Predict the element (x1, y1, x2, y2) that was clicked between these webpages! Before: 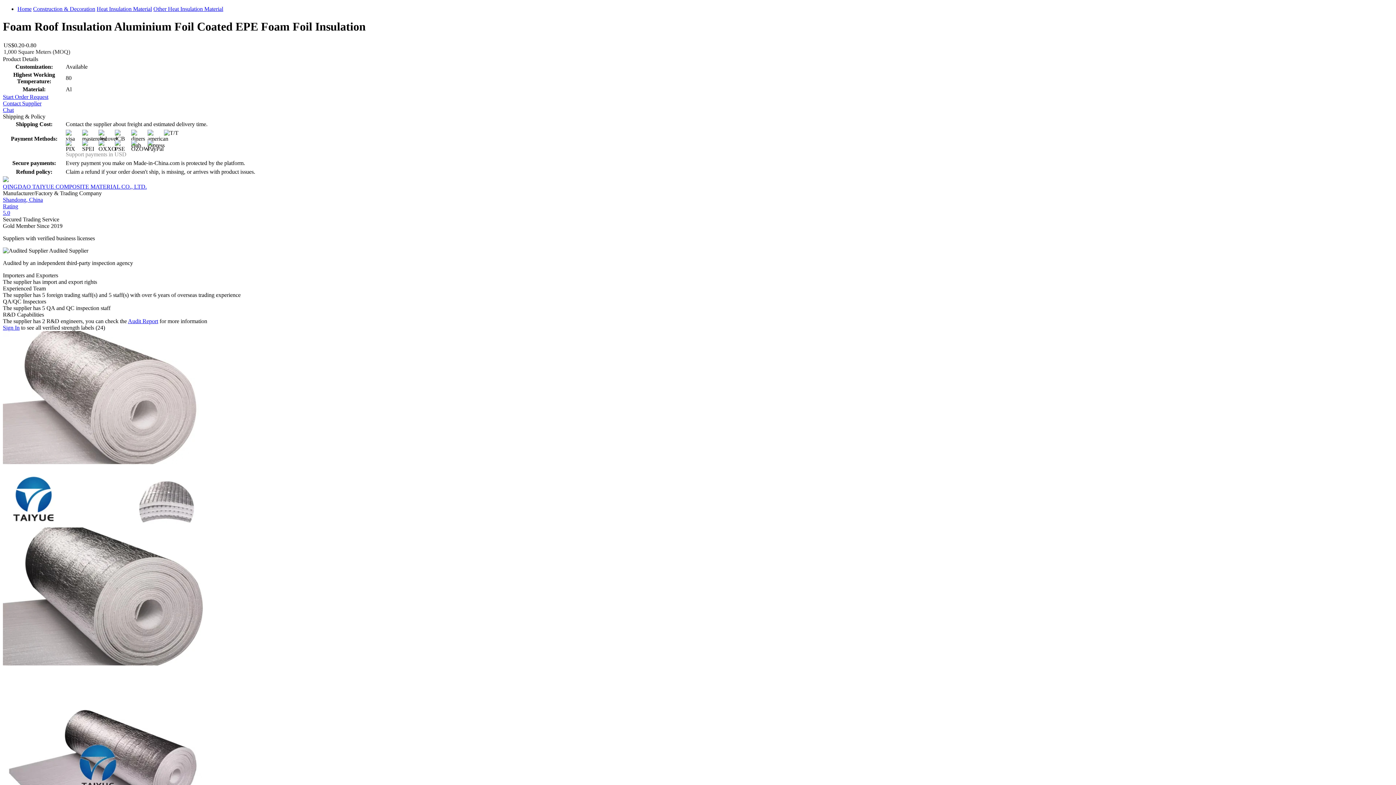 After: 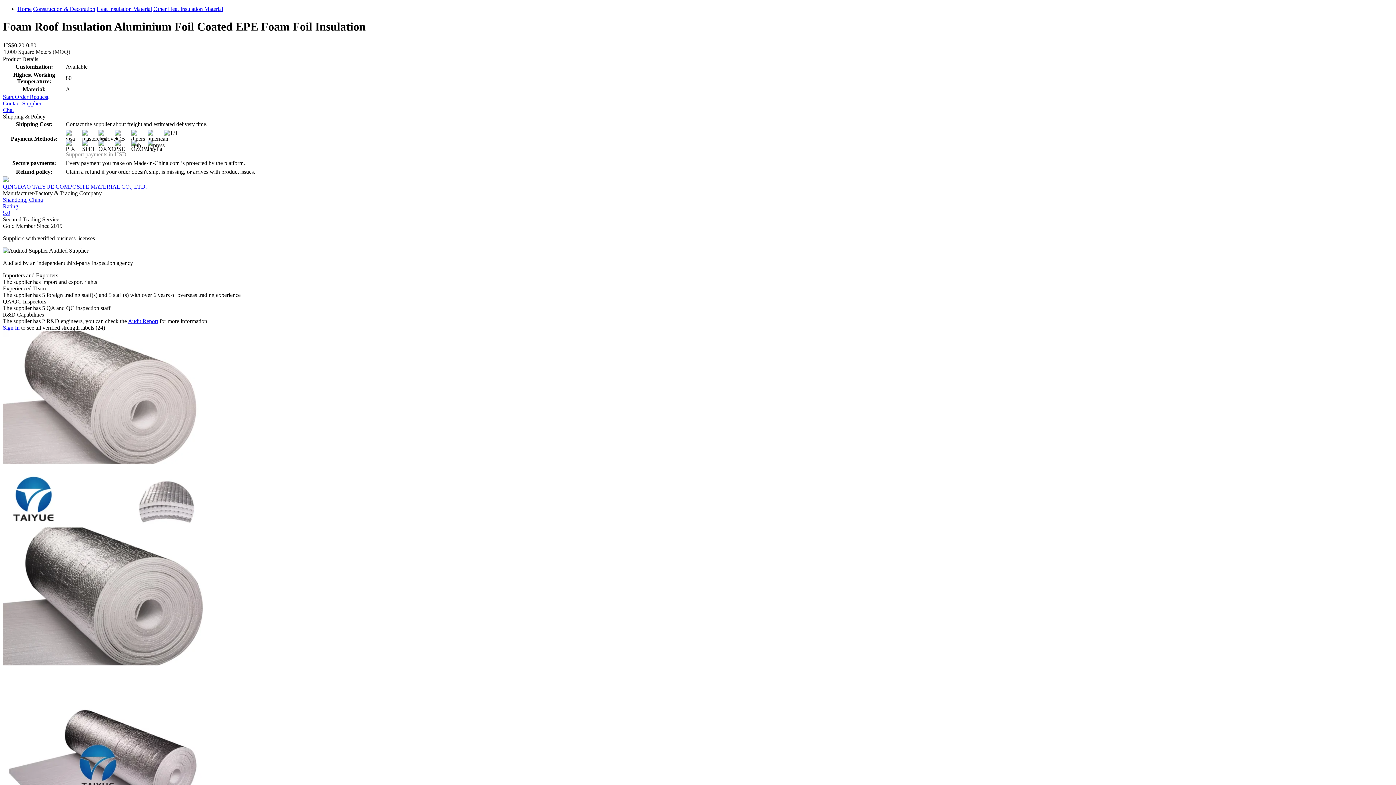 Action: bbox: (17, 5, 31, 12) label: Home